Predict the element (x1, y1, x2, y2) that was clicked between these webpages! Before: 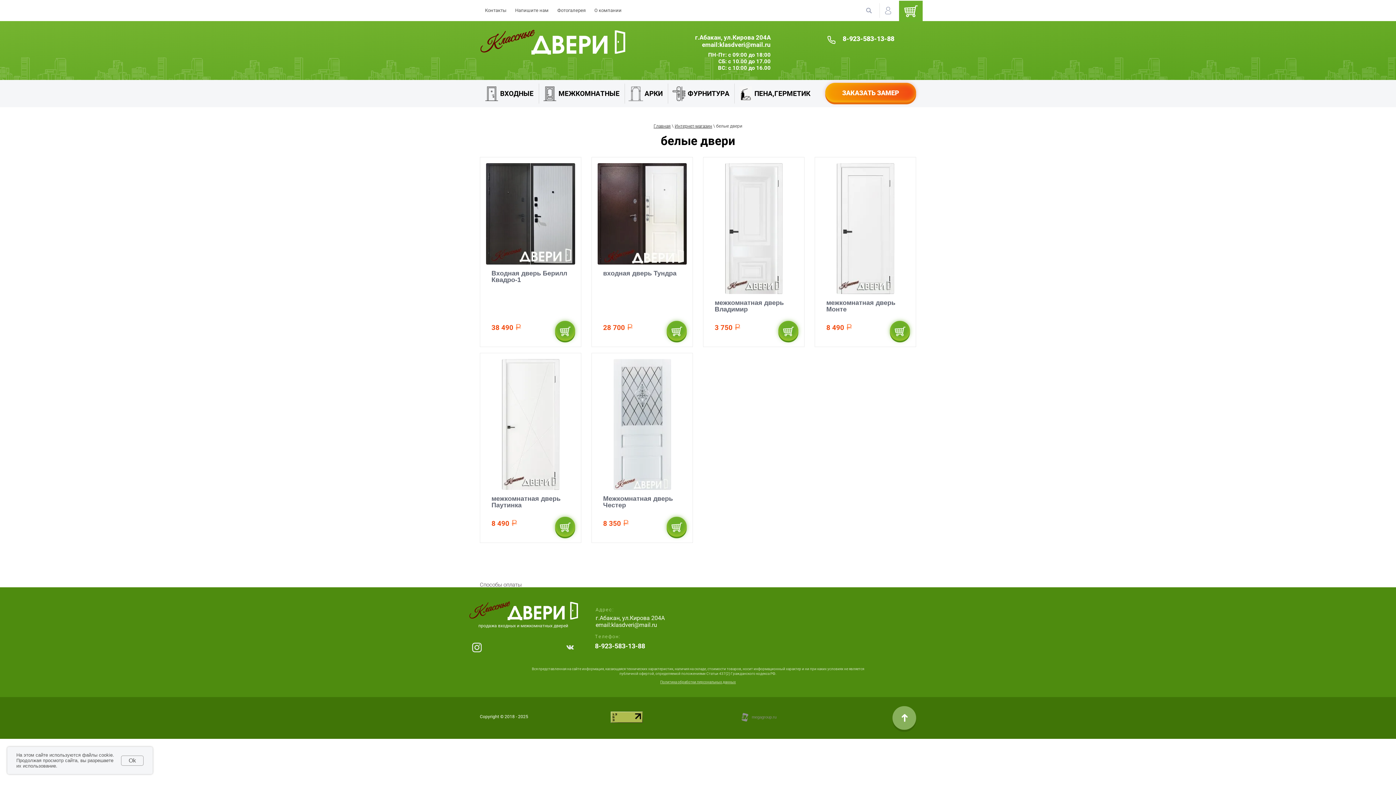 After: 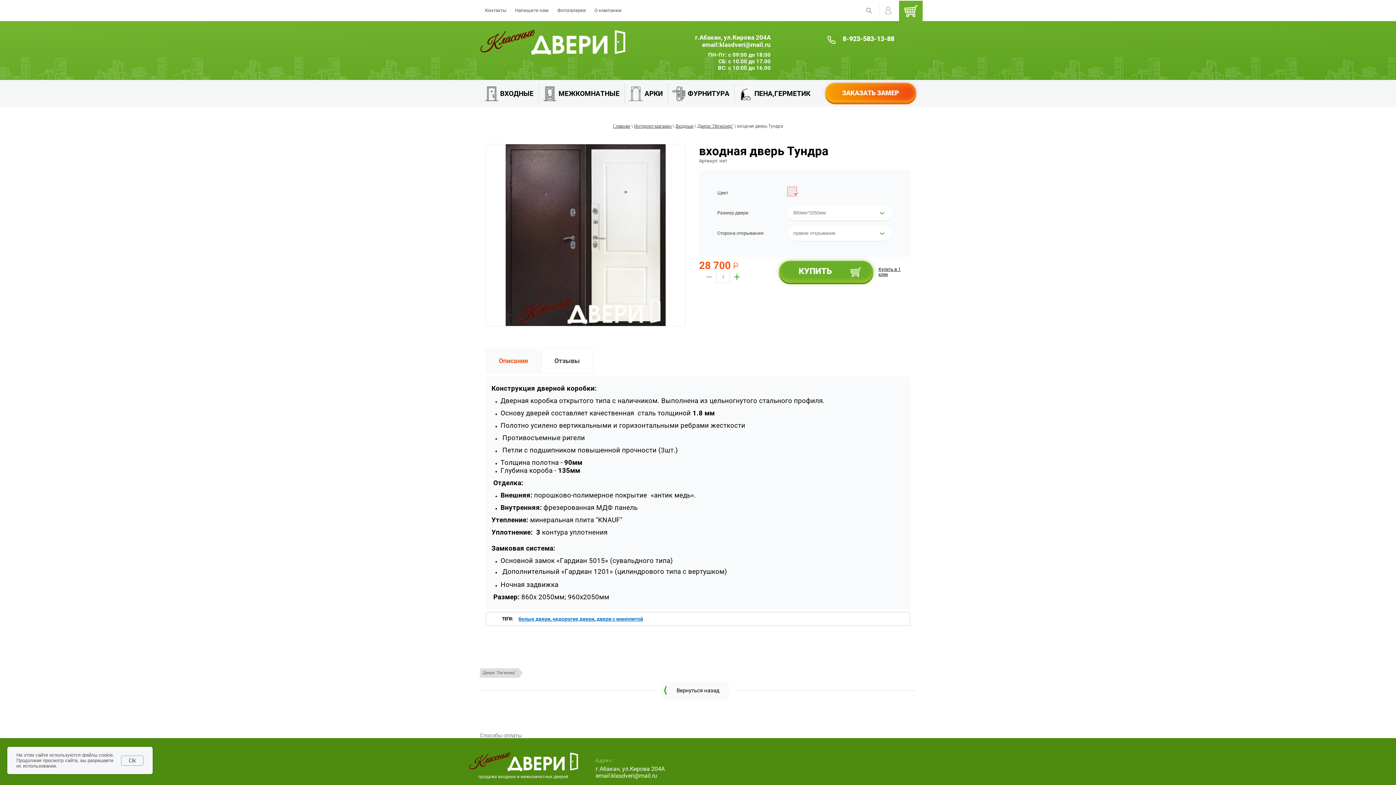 Action: label: входная дверь Тундра bbox: (597, 268, 686, 277)